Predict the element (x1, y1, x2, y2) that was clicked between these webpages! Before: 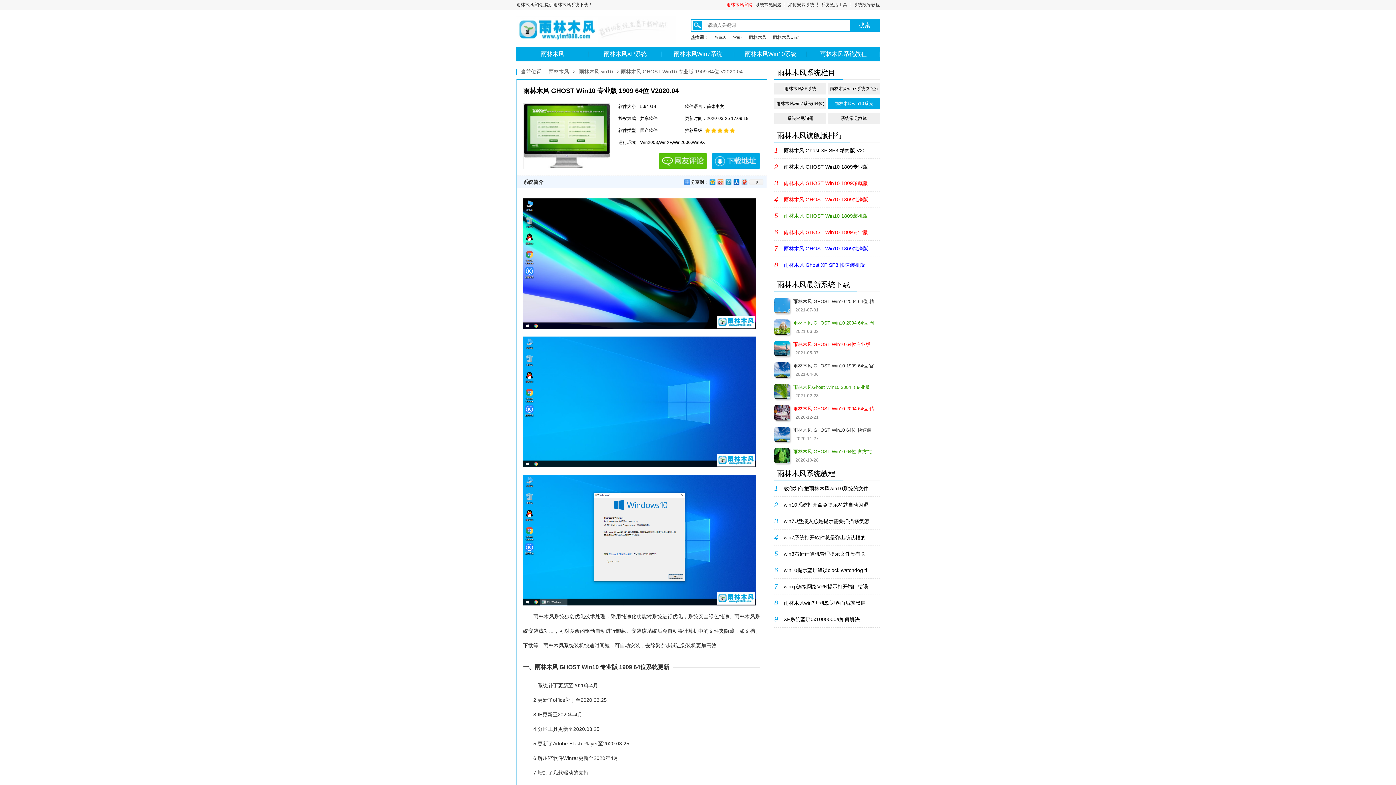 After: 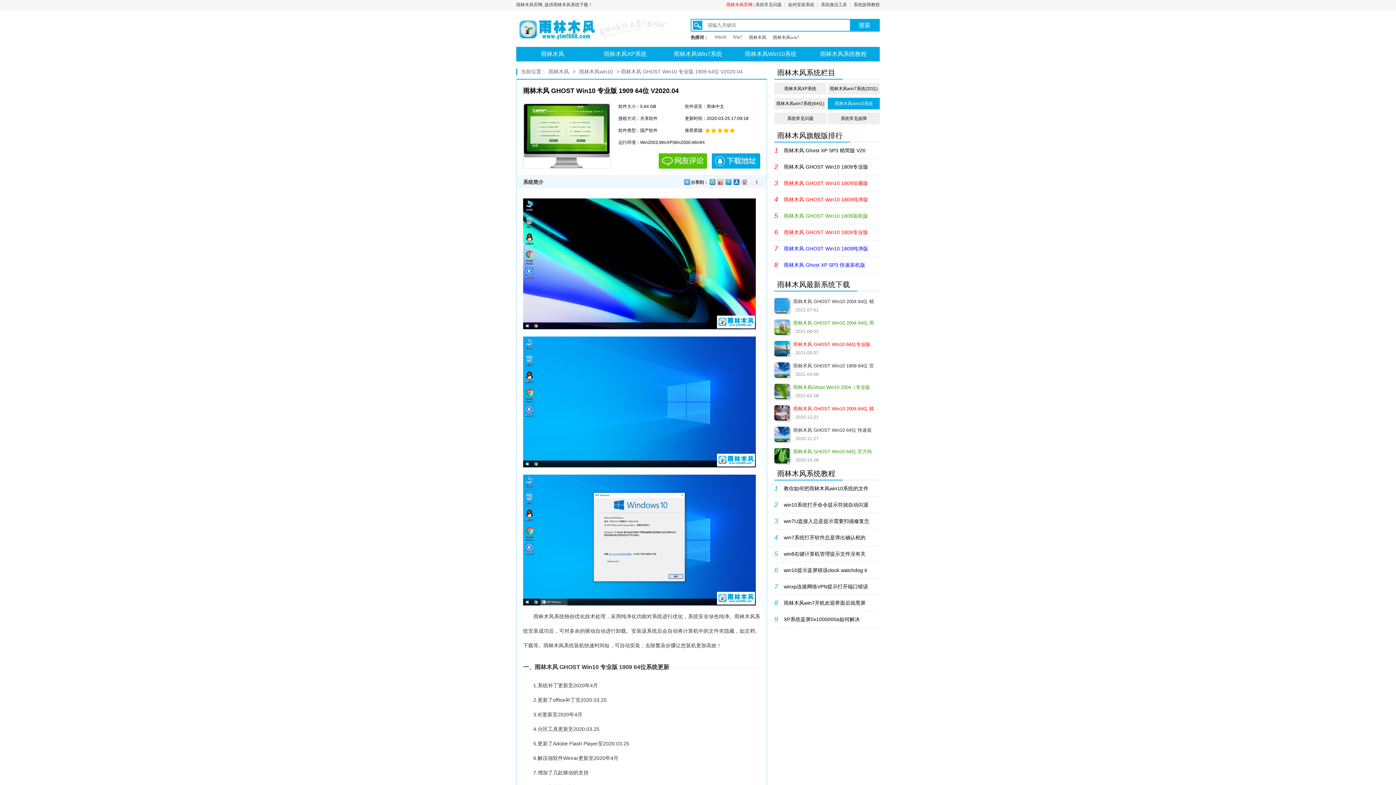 Action: bbox: (740, 177, 748, 186)